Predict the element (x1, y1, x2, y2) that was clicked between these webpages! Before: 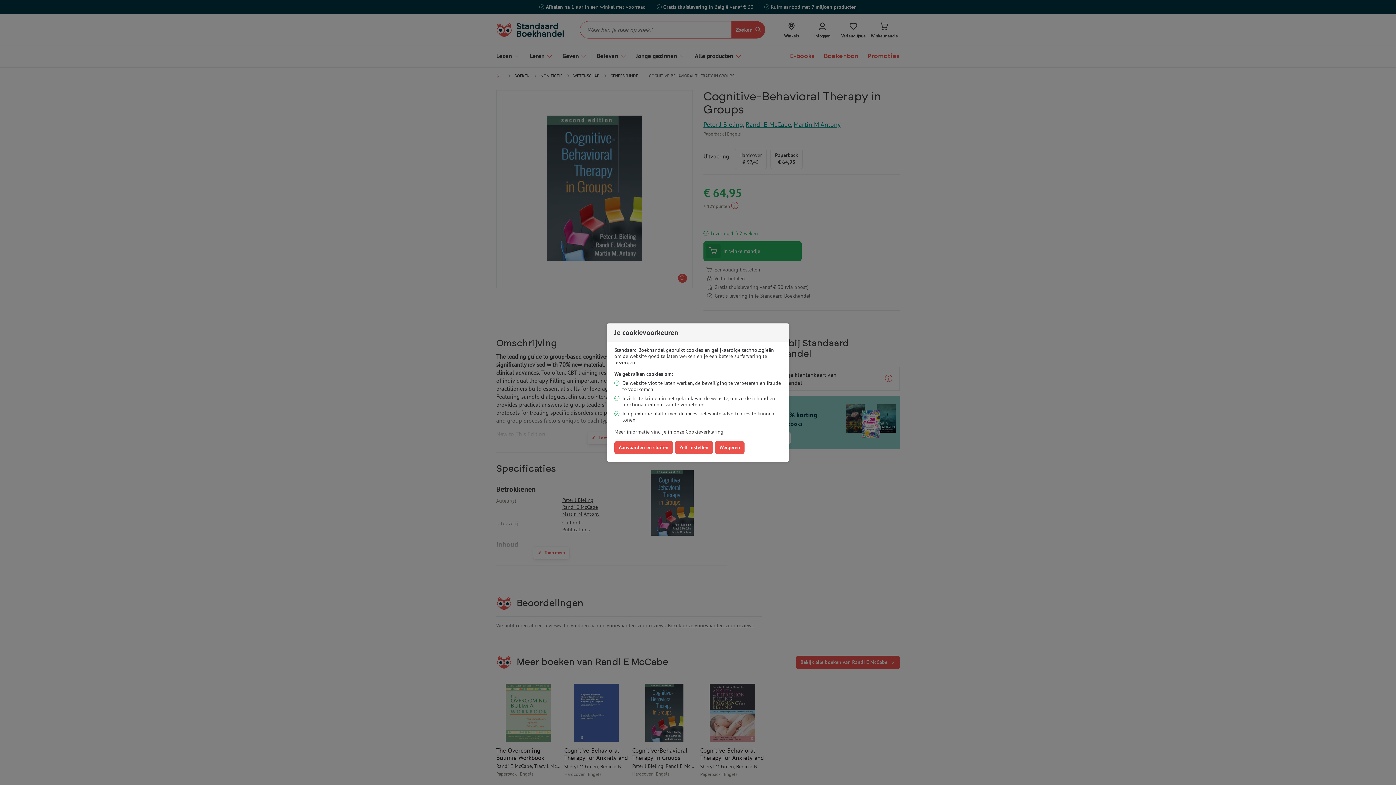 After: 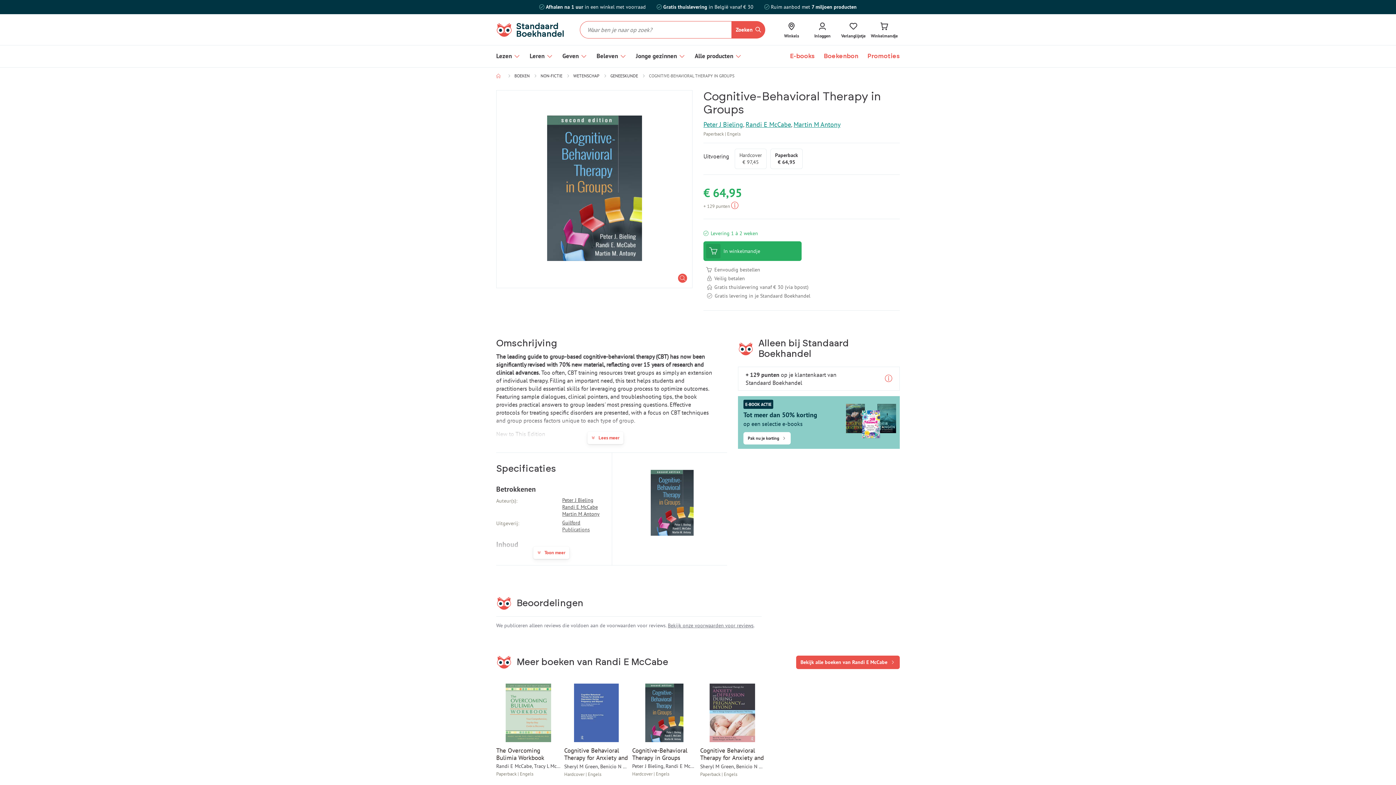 Action: label: Weigeren bbox: (715, 441, 744, 454)